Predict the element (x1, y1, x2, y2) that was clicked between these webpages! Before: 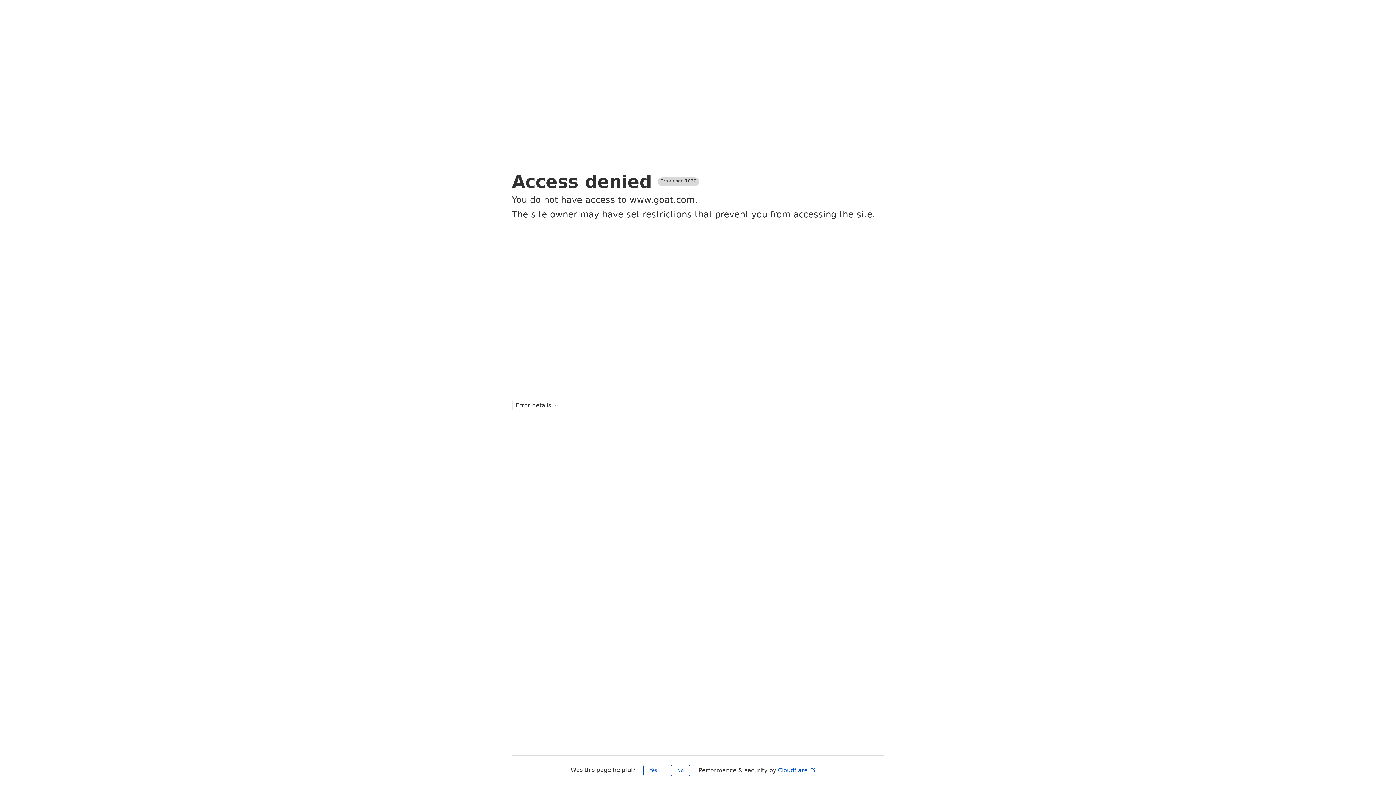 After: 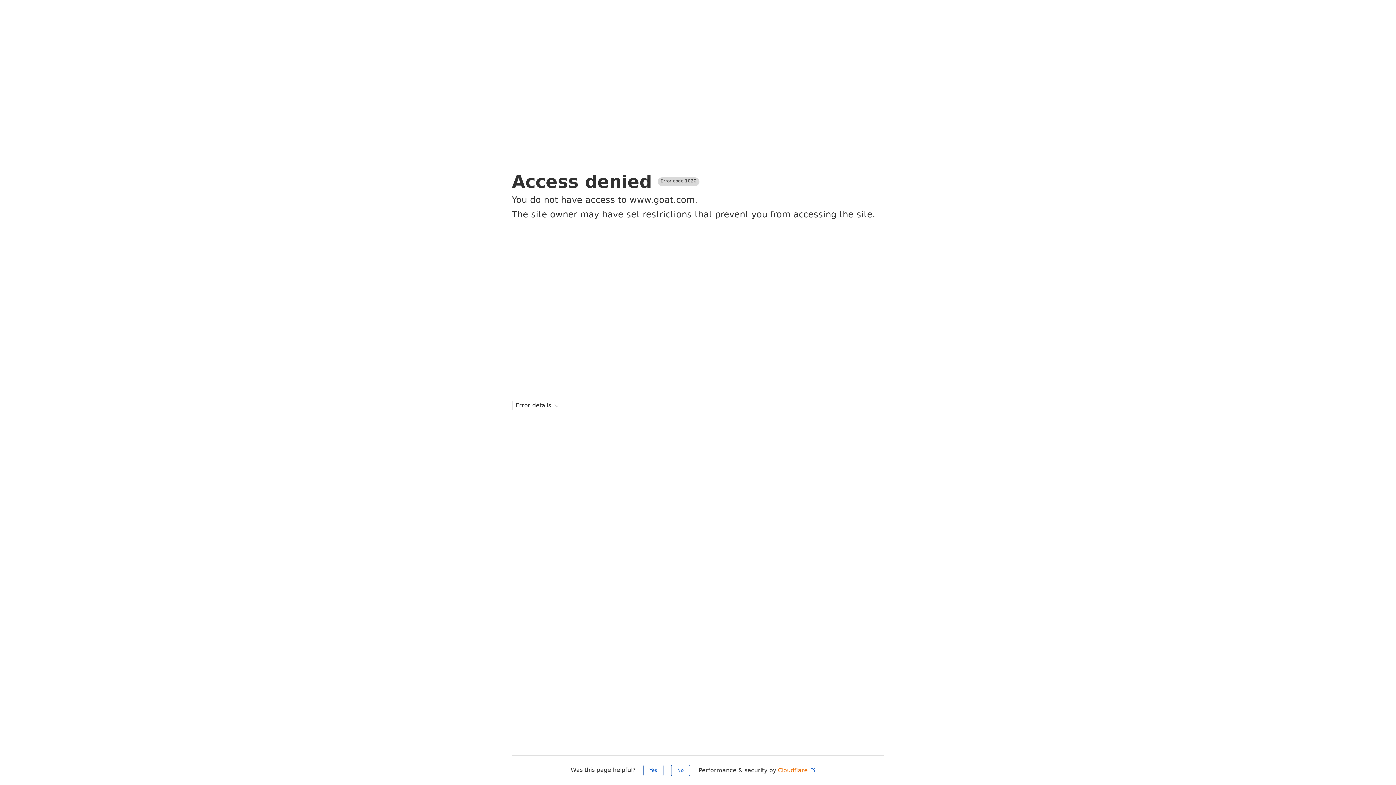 Action: label: Cloudflare  bbox: (778, 767, 816, 774)